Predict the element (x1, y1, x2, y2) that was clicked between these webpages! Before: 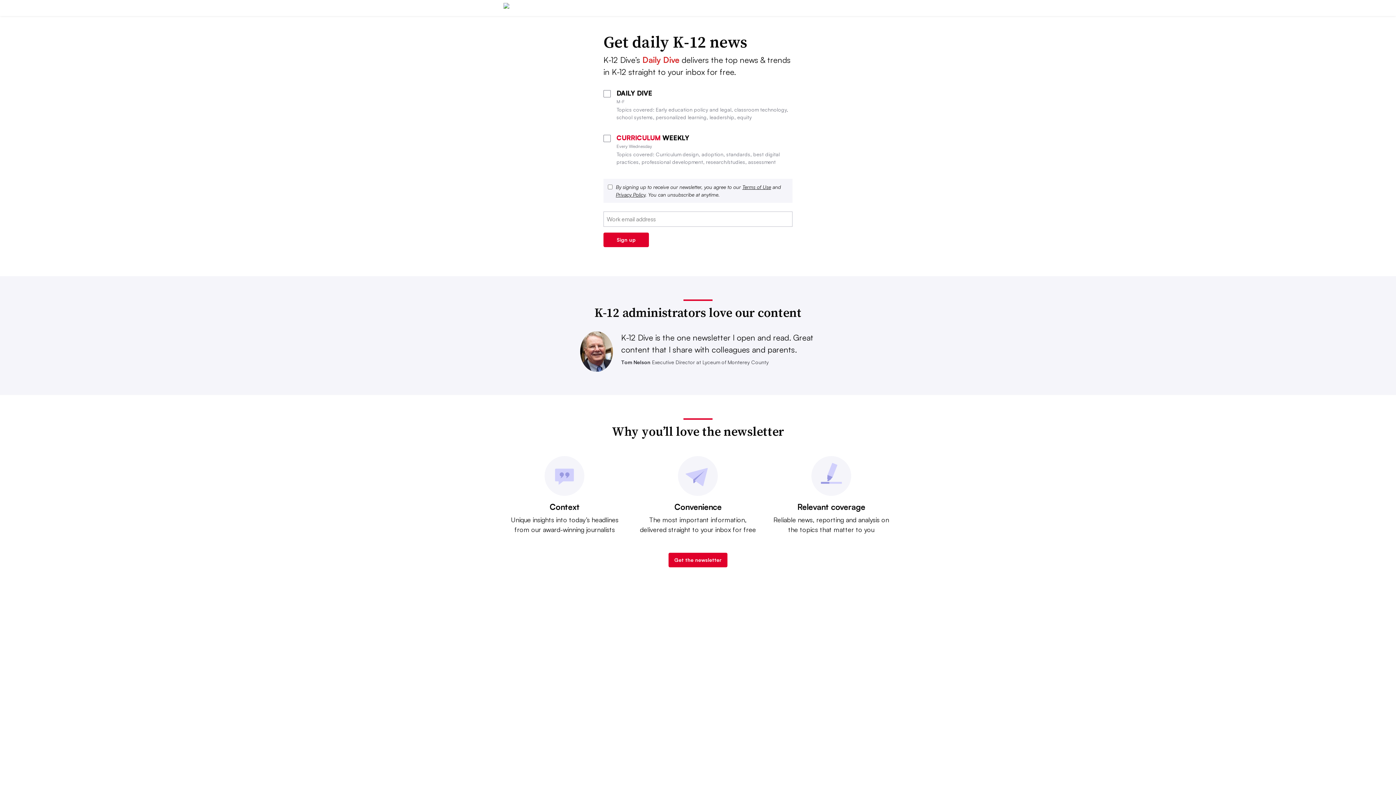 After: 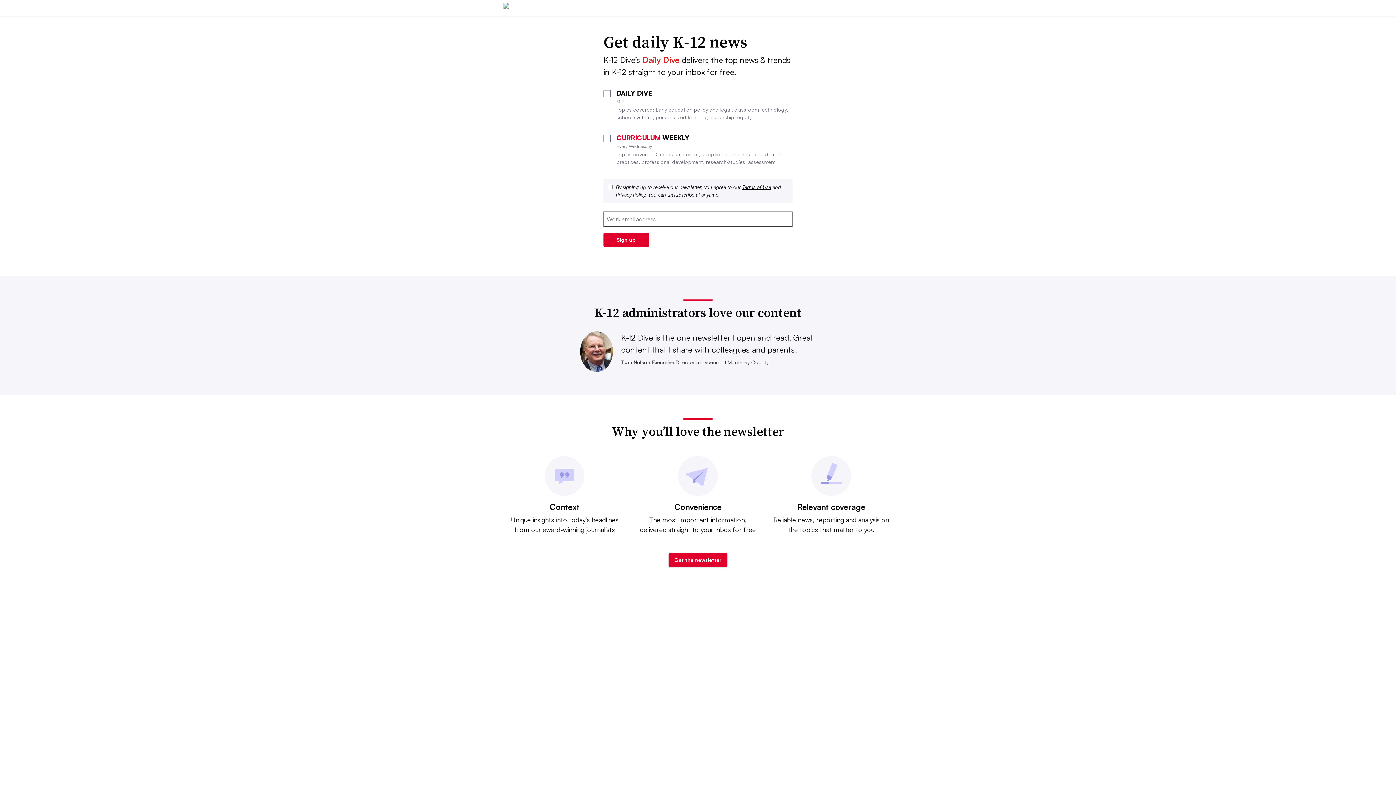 Action: bbox: (668, 553, 727, 567) label: Get the newsletter